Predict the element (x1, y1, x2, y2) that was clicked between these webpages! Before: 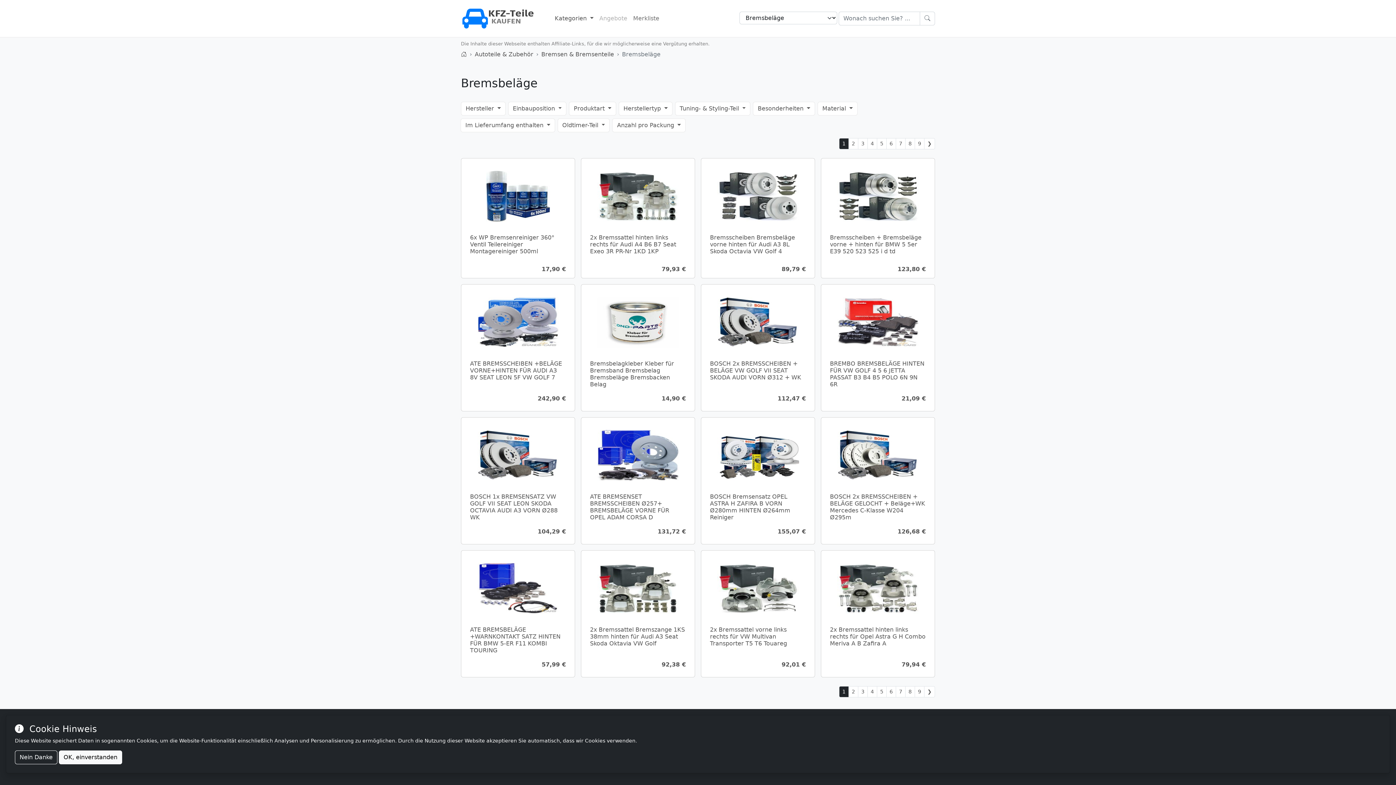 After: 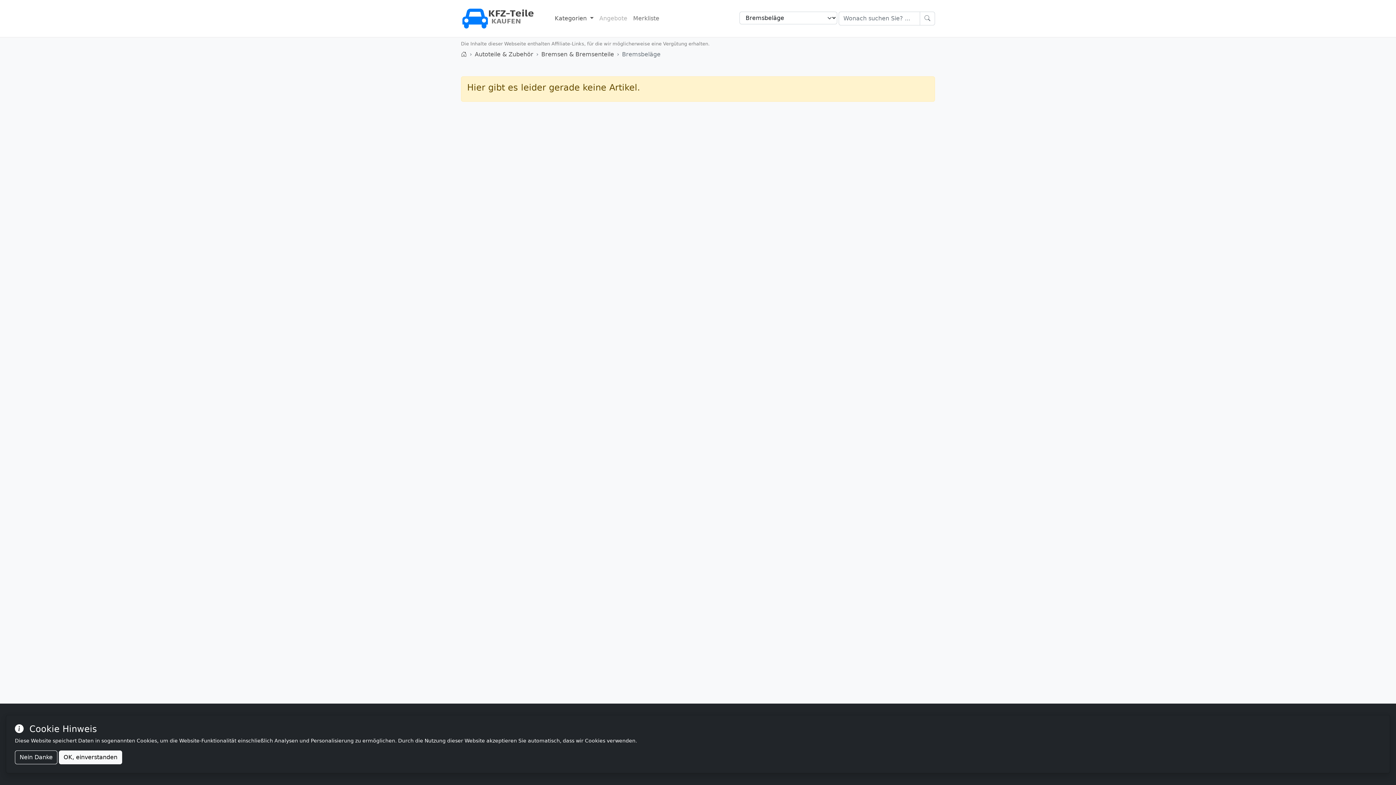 Action: bbox: (924, 686, 935, 697) label: ❯